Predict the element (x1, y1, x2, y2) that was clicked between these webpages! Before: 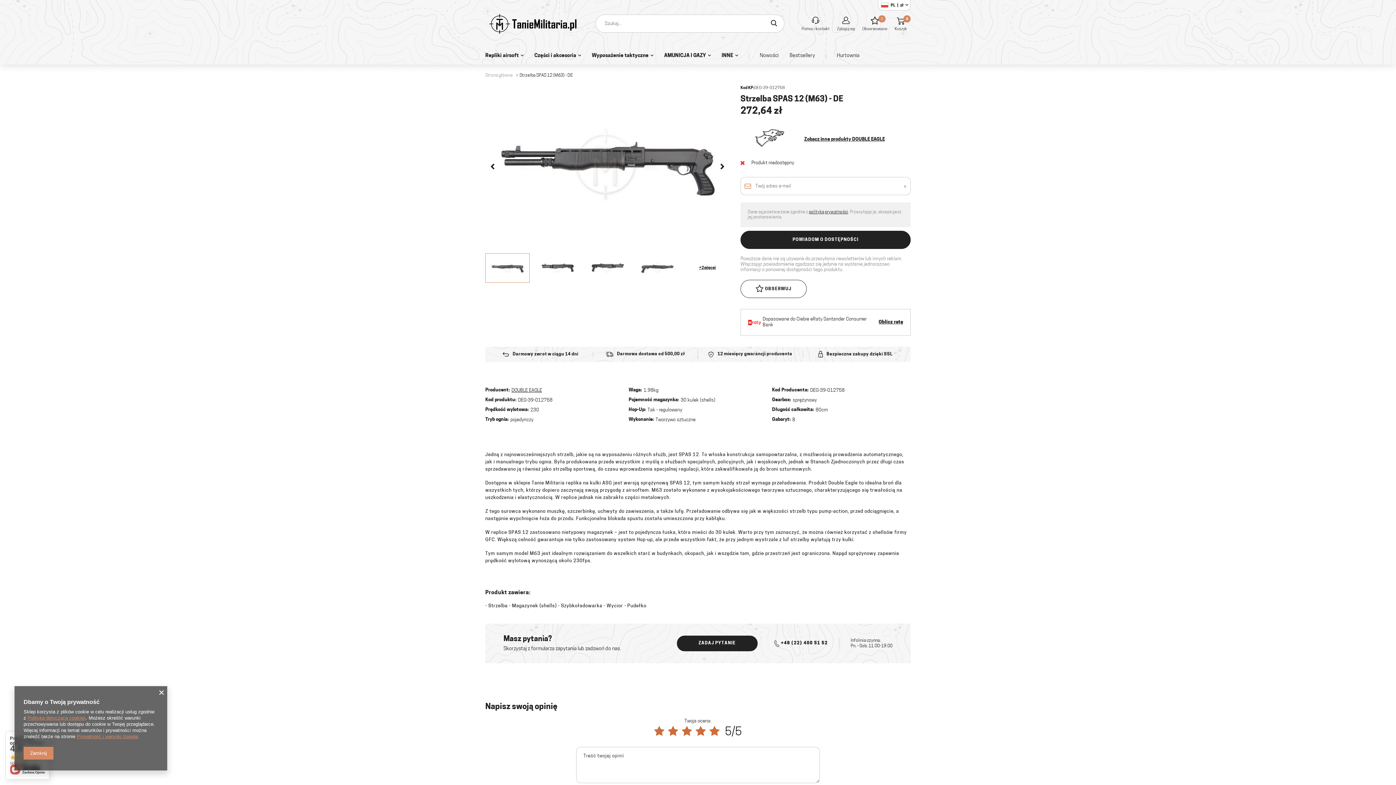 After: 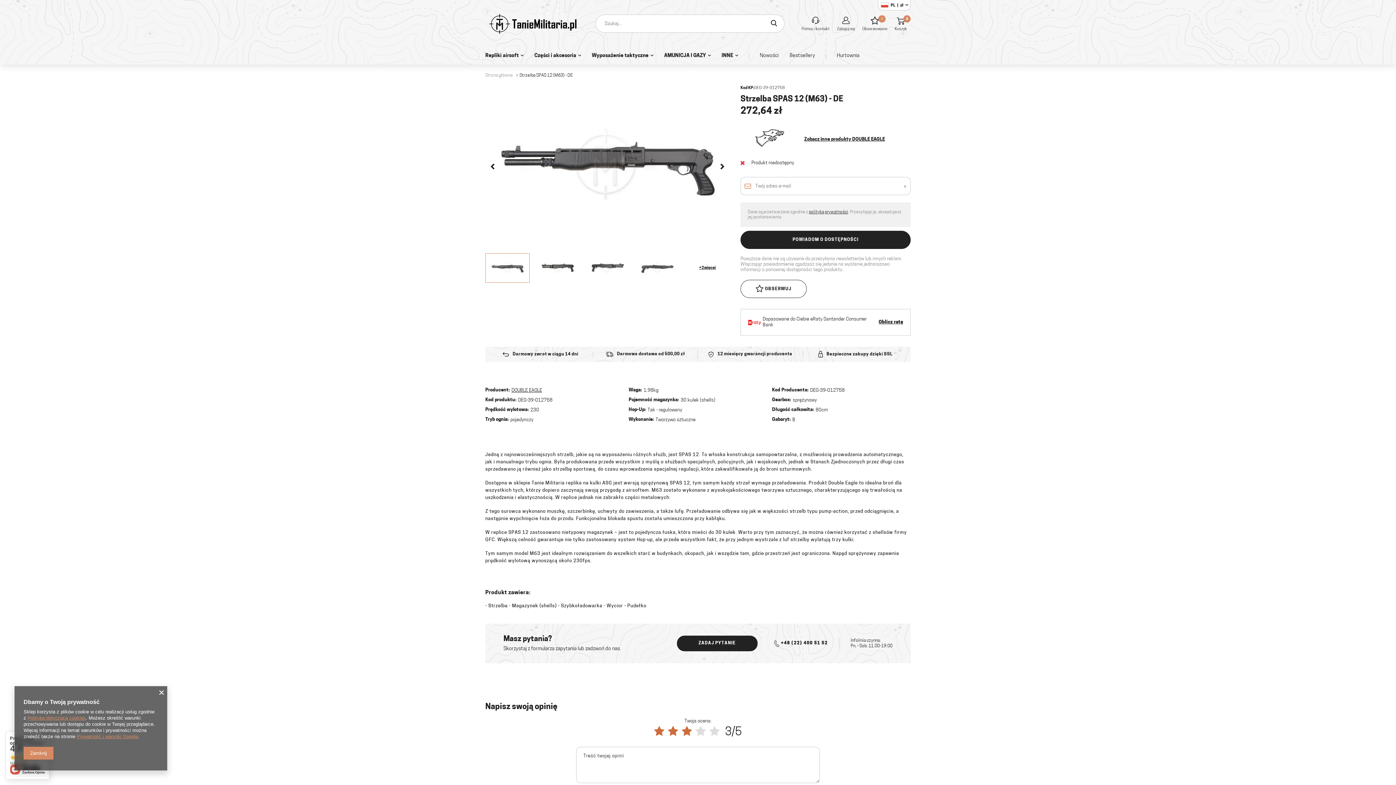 Action: bbox: (682, 727, 692, 738)